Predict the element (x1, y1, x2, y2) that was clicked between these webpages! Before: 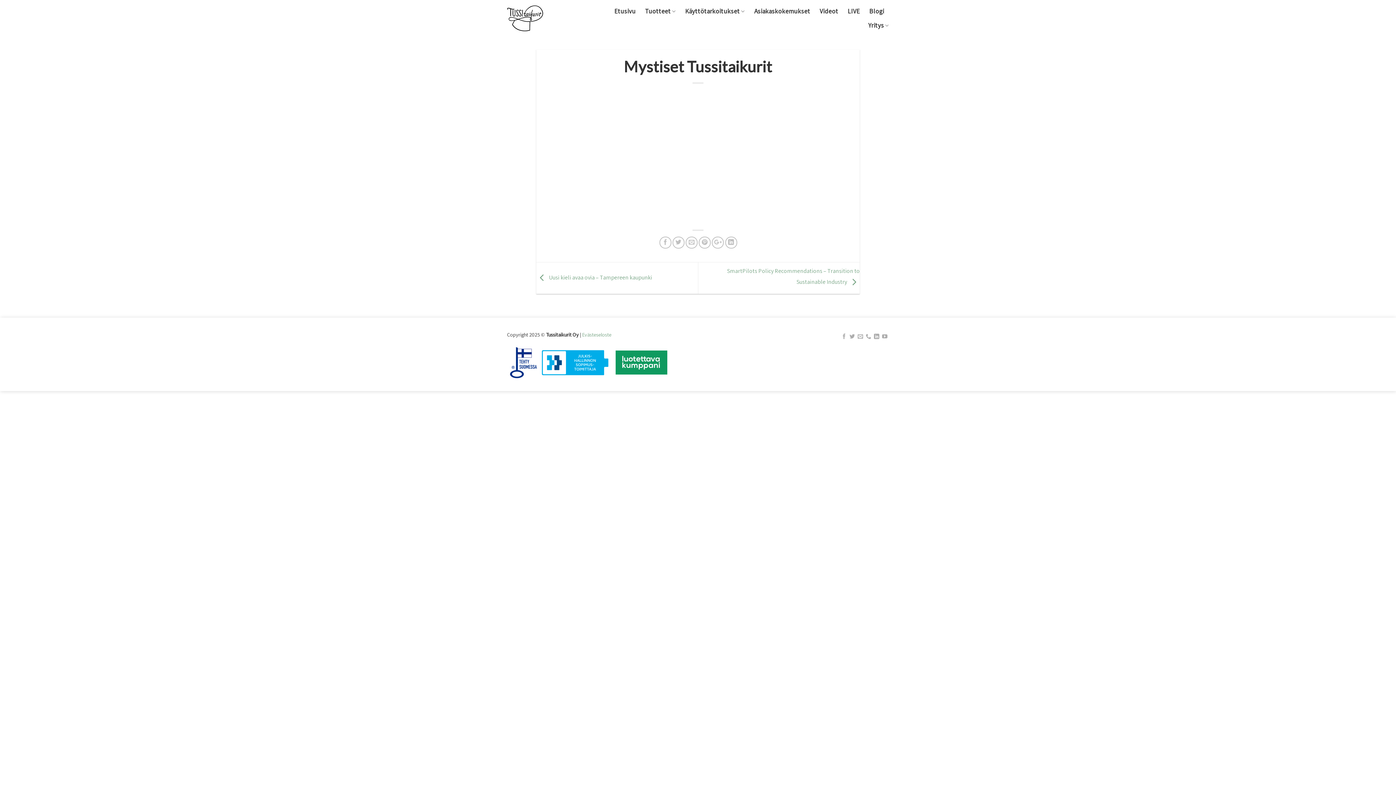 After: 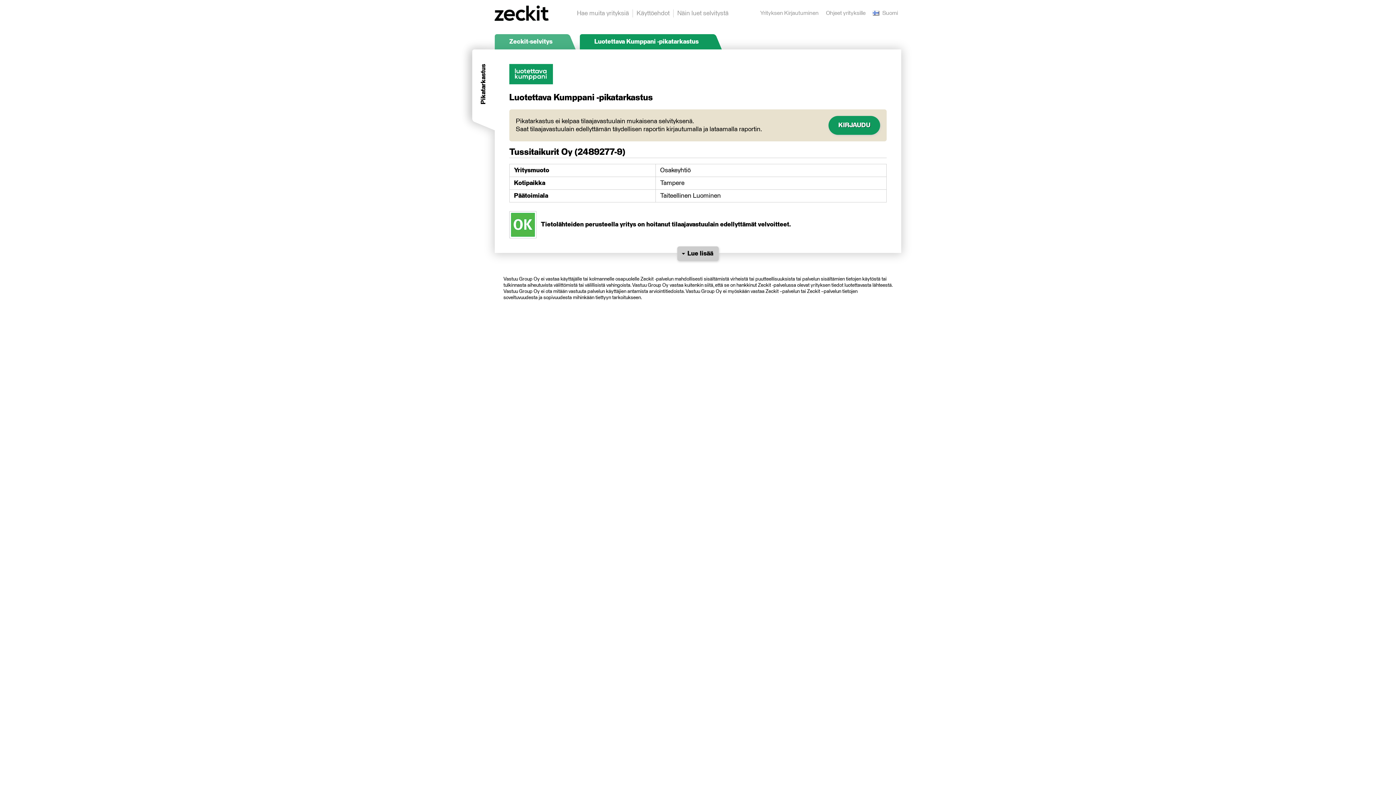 Action: bbox: (612, 358, 670, 365)